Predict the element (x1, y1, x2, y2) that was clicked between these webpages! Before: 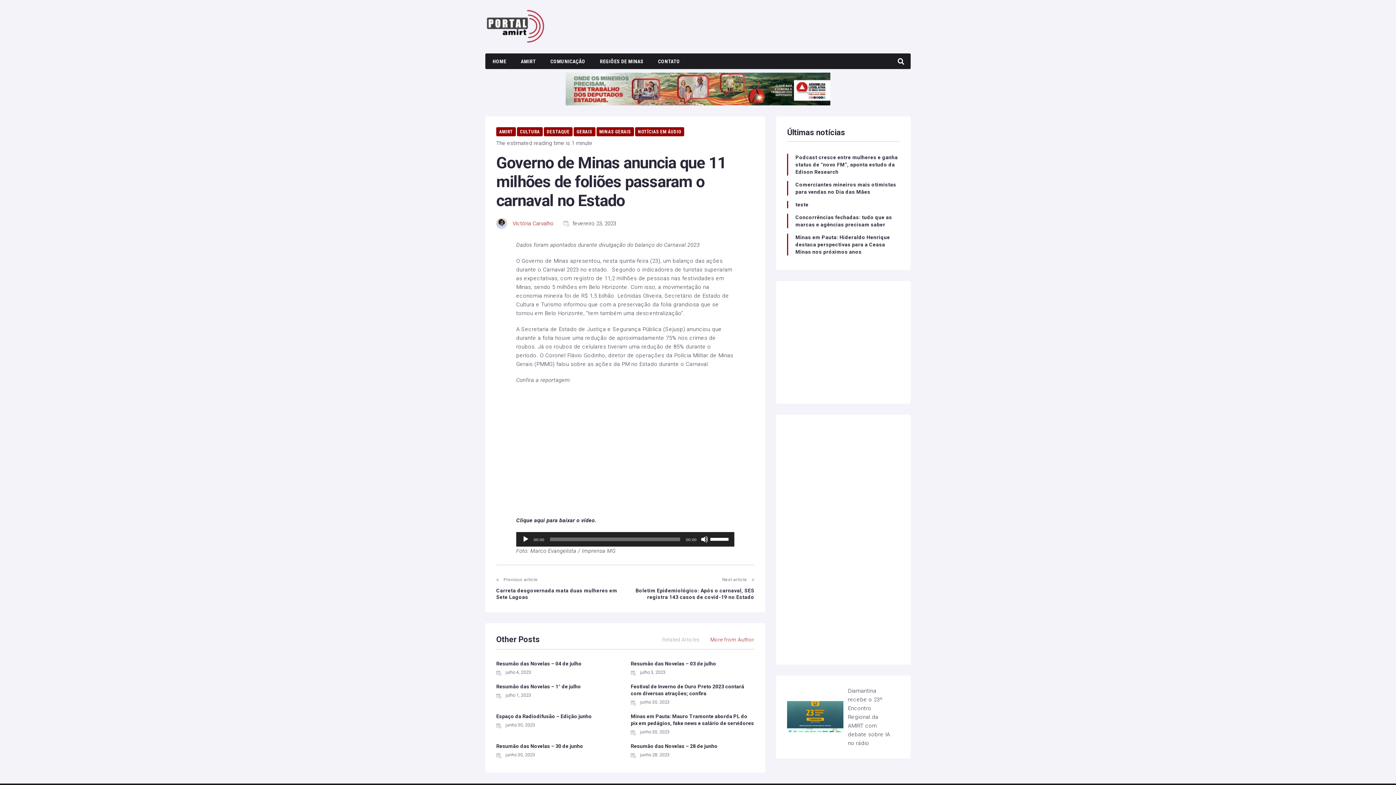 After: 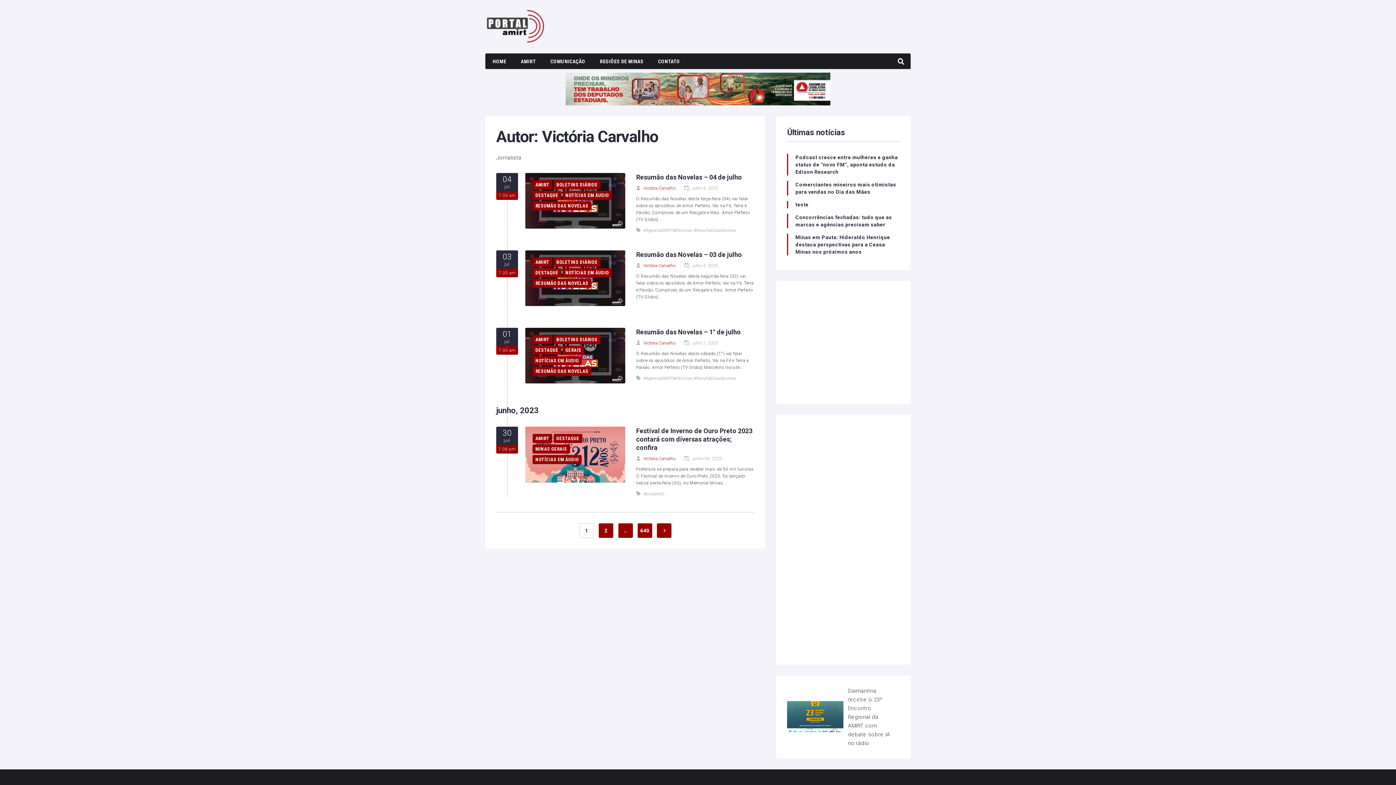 Action: label: Victória Carvalho bbox: (512, 220, 553, 226)